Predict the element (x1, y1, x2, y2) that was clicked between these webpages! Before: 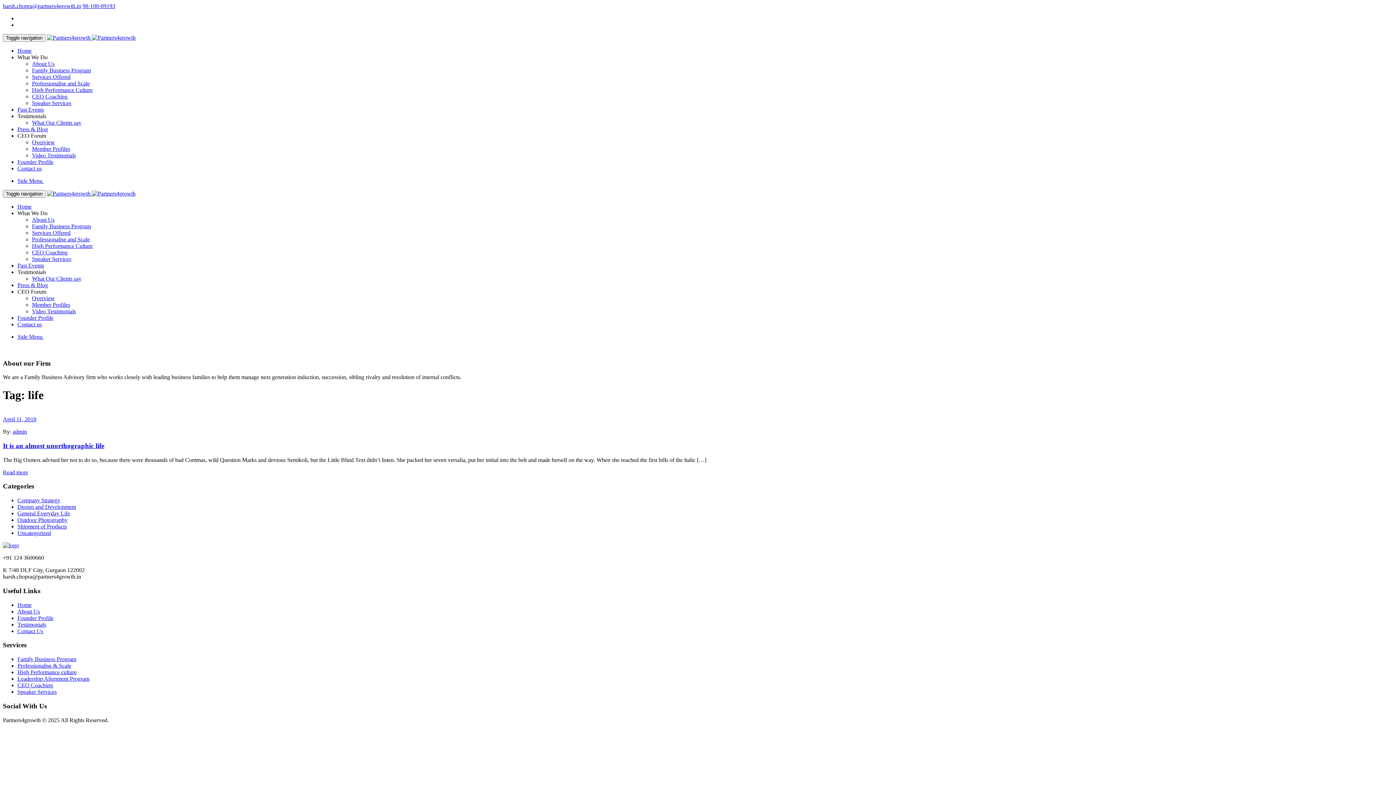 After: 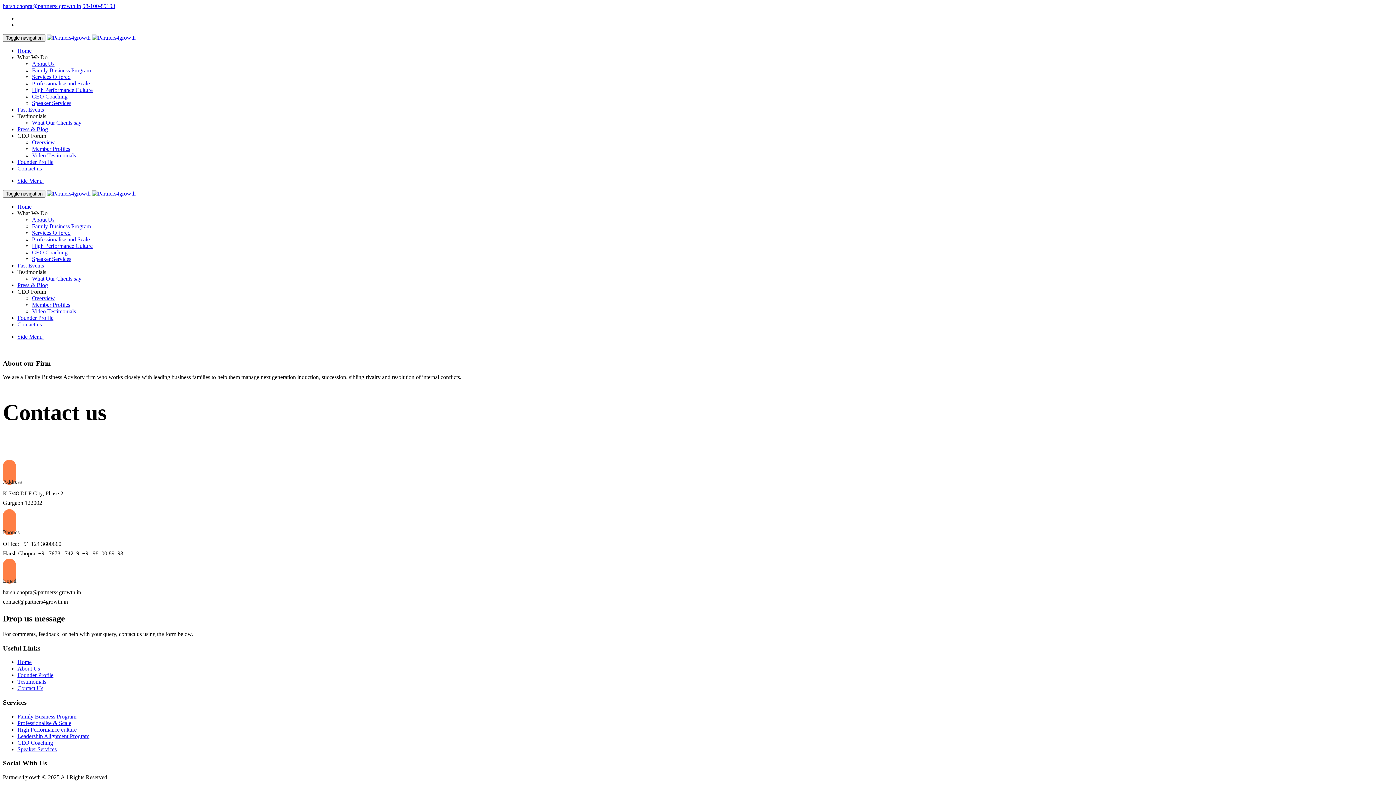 Action: label: Contact us bbox: (17, 165, 41, 171)